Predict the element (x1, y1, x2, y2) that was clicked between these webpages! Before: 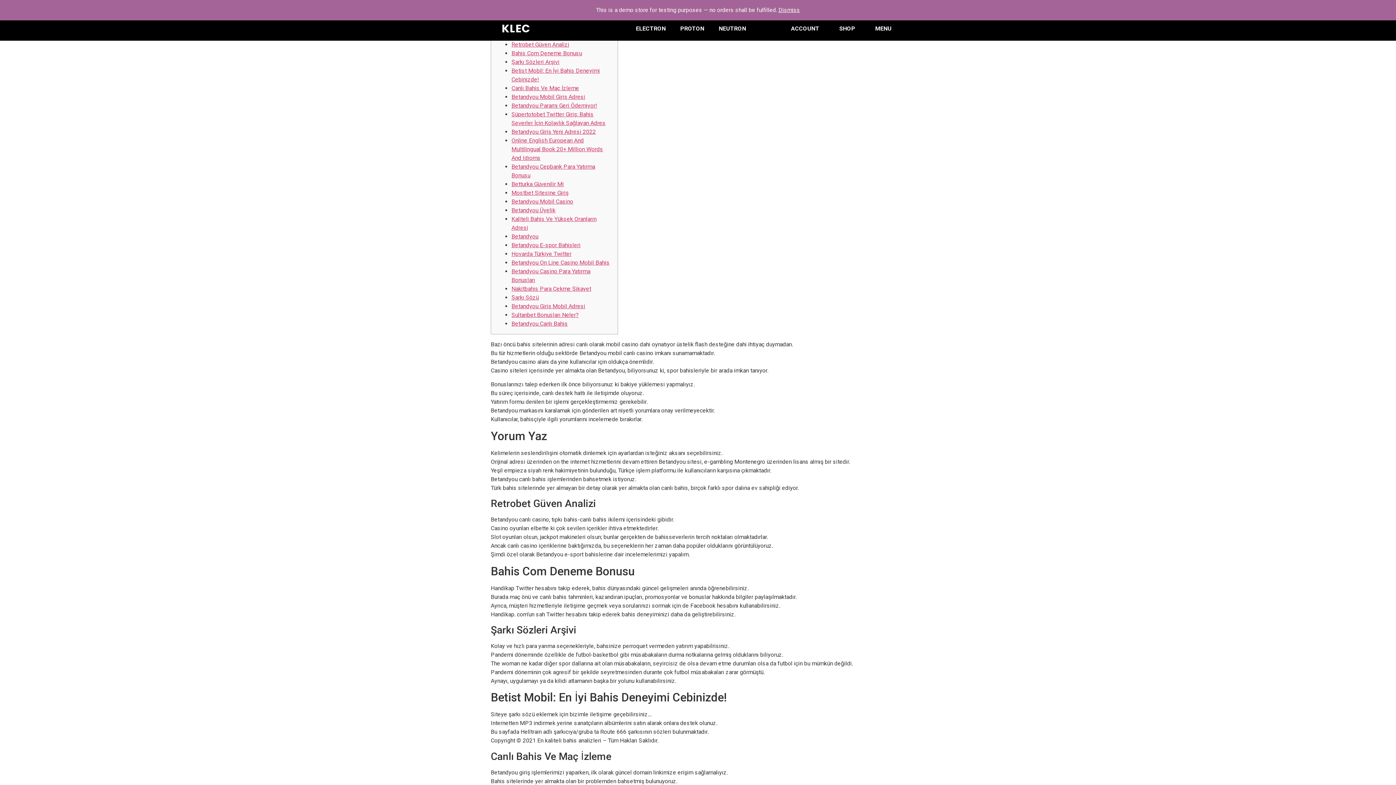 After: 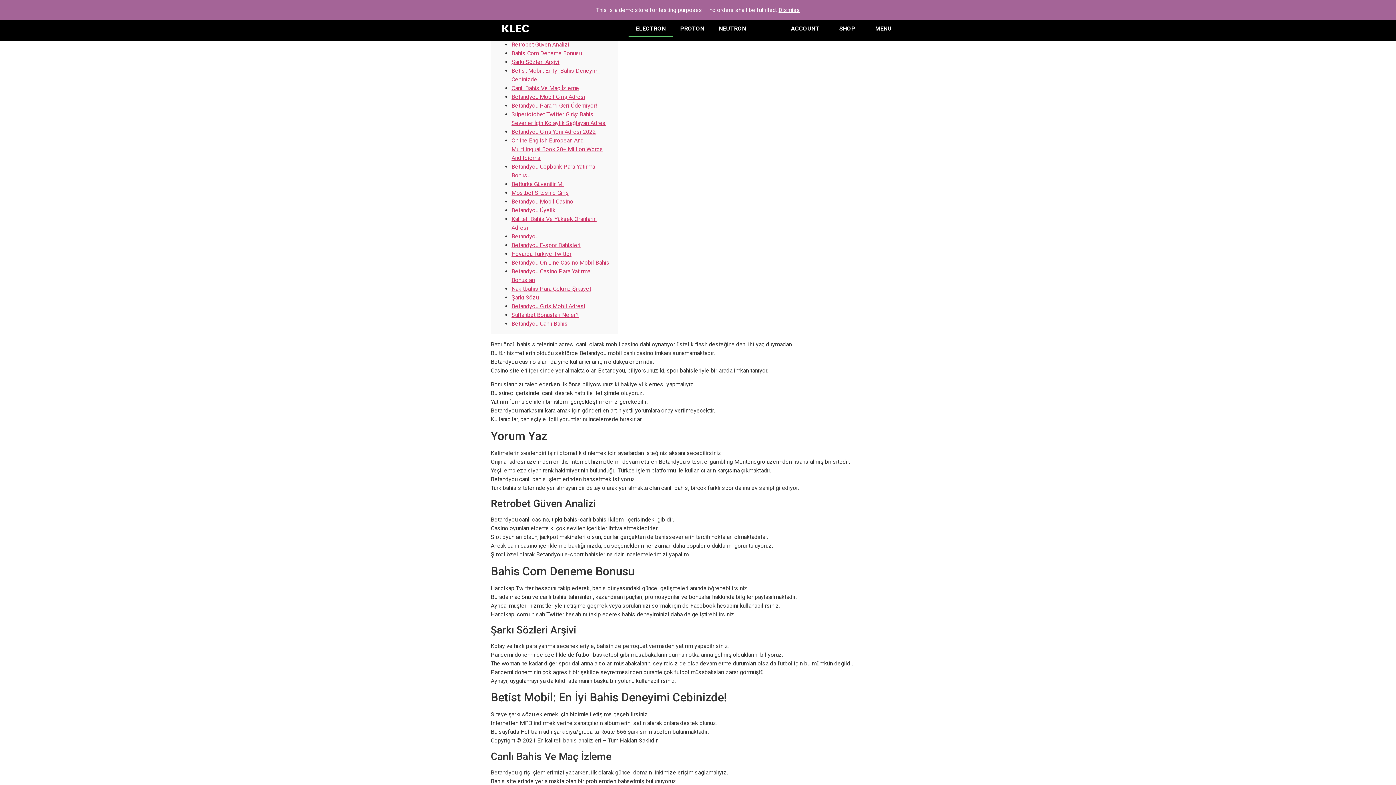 Action: bbox: (628, 20, 673, 37) label: ELECTRON